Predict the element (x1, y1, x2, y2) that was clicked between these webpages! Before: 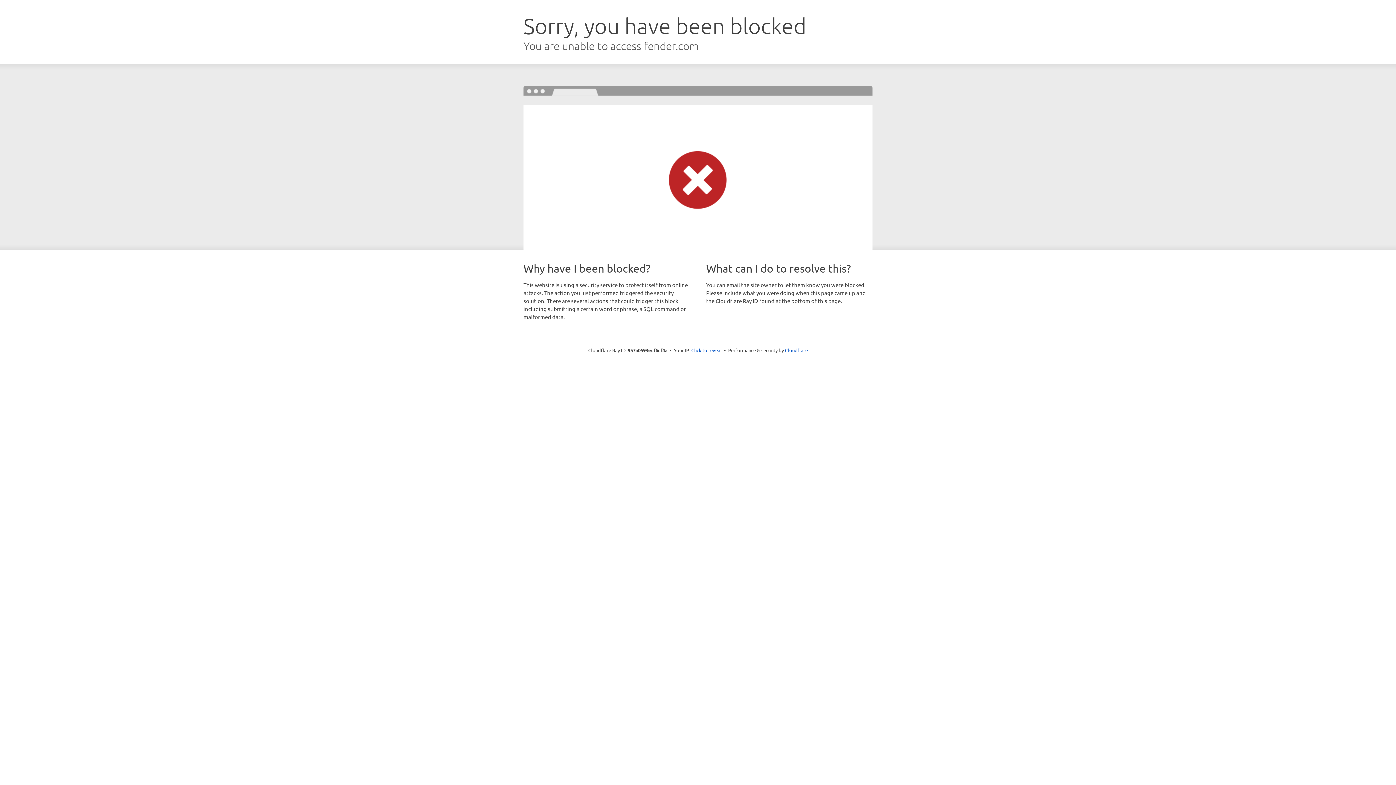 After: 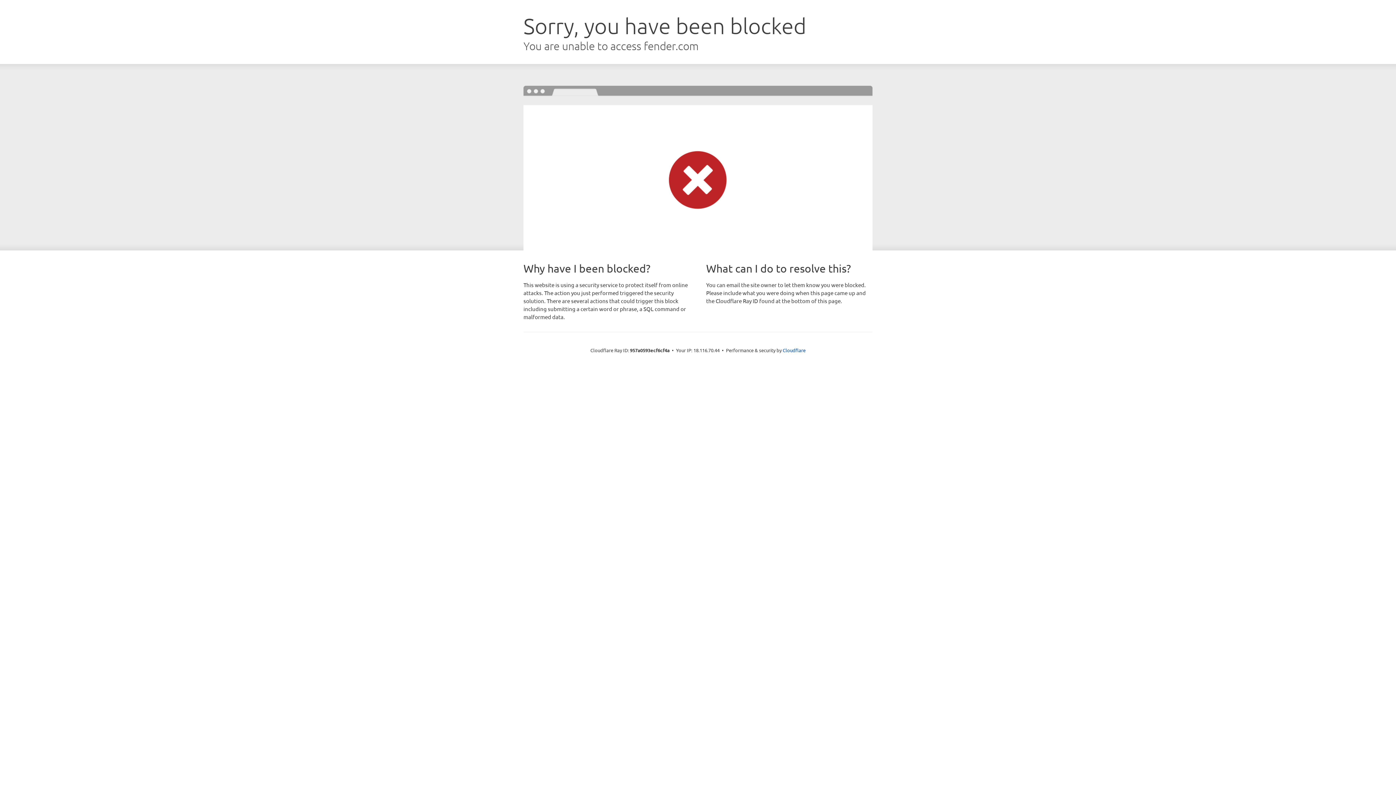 Action: bbox: (691, 346, 722, 353) label: Click to reveal